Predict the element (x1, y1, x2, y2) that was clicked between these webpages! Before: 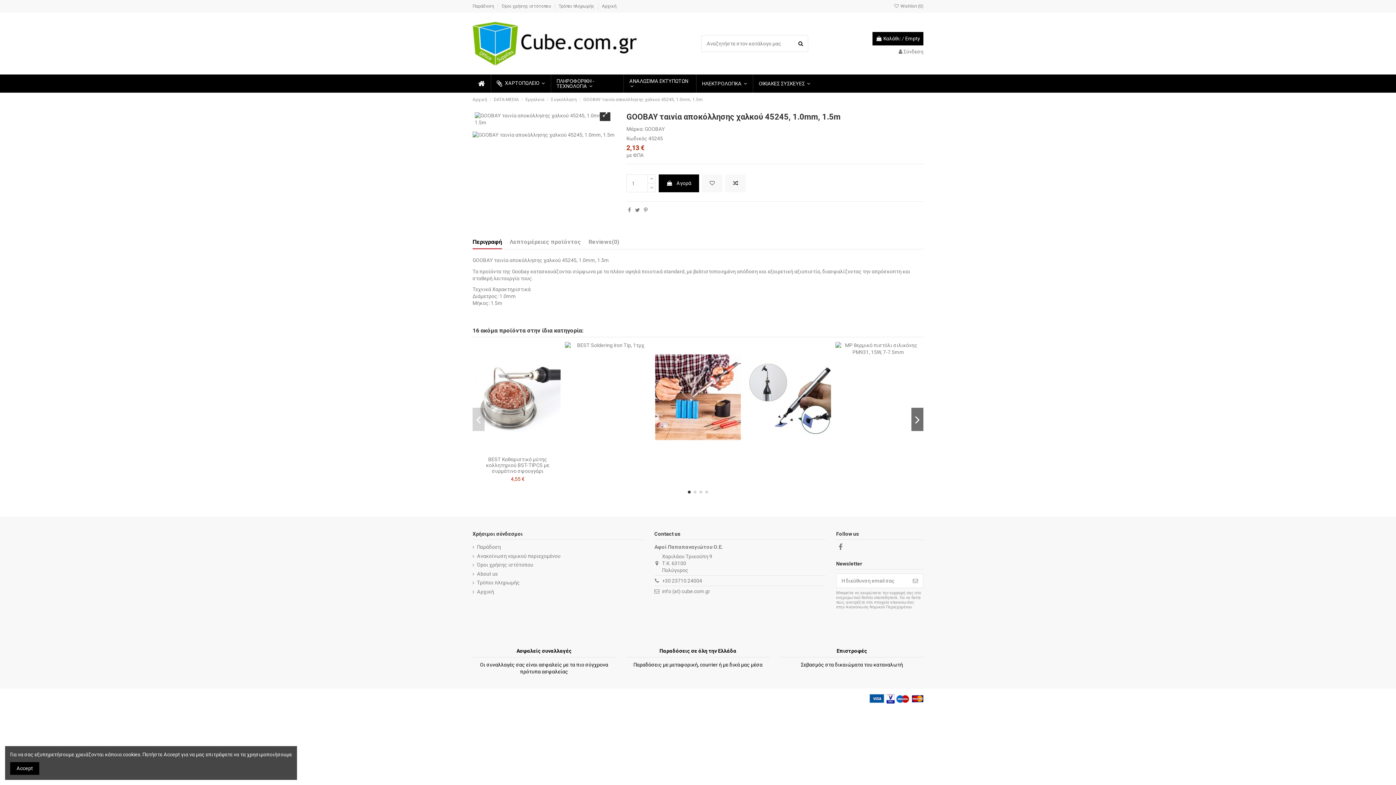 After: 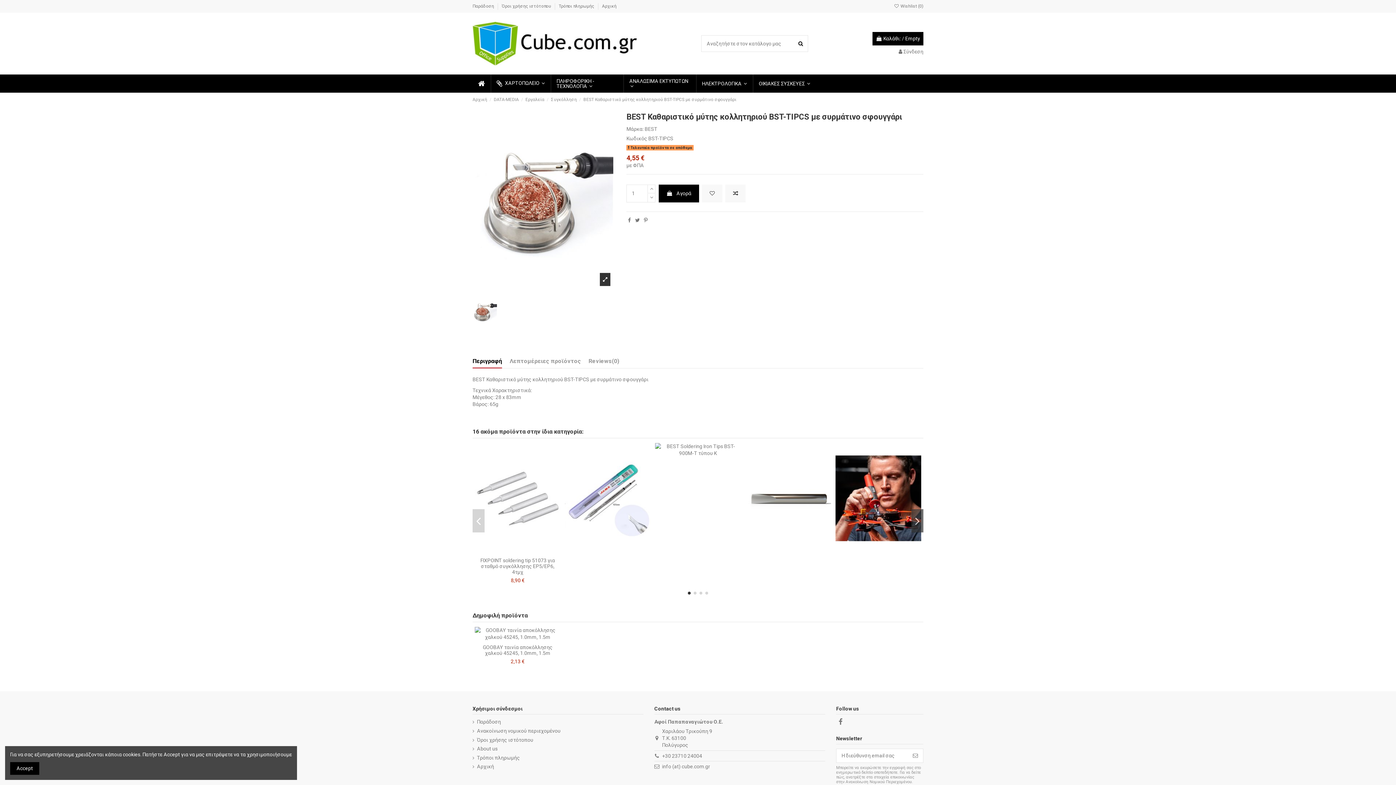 Action: bbox: (486, 456, 549, 474) label: BEST Καθαριστικό μύτης κολλητηριού BST-TIPCS με συρμάτινο σφουγγάρι